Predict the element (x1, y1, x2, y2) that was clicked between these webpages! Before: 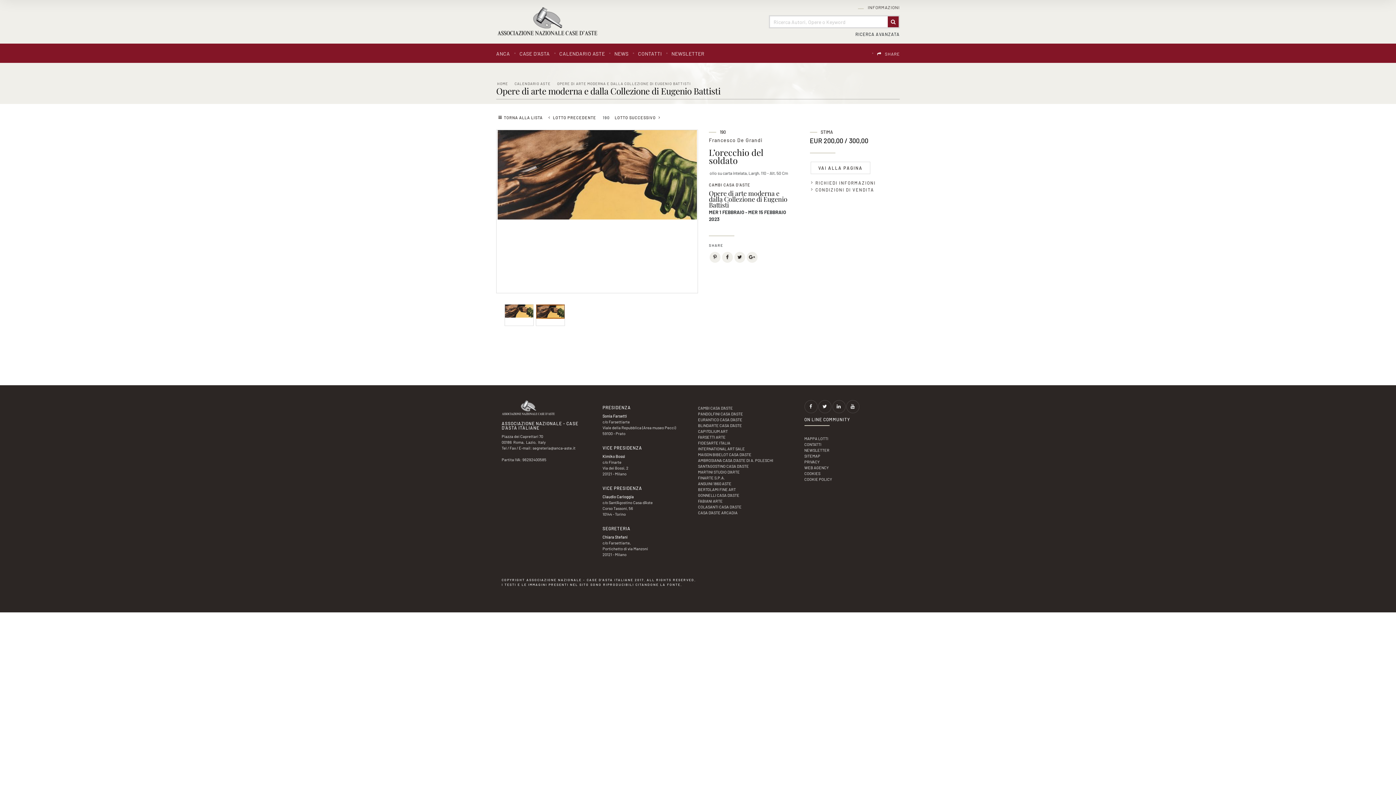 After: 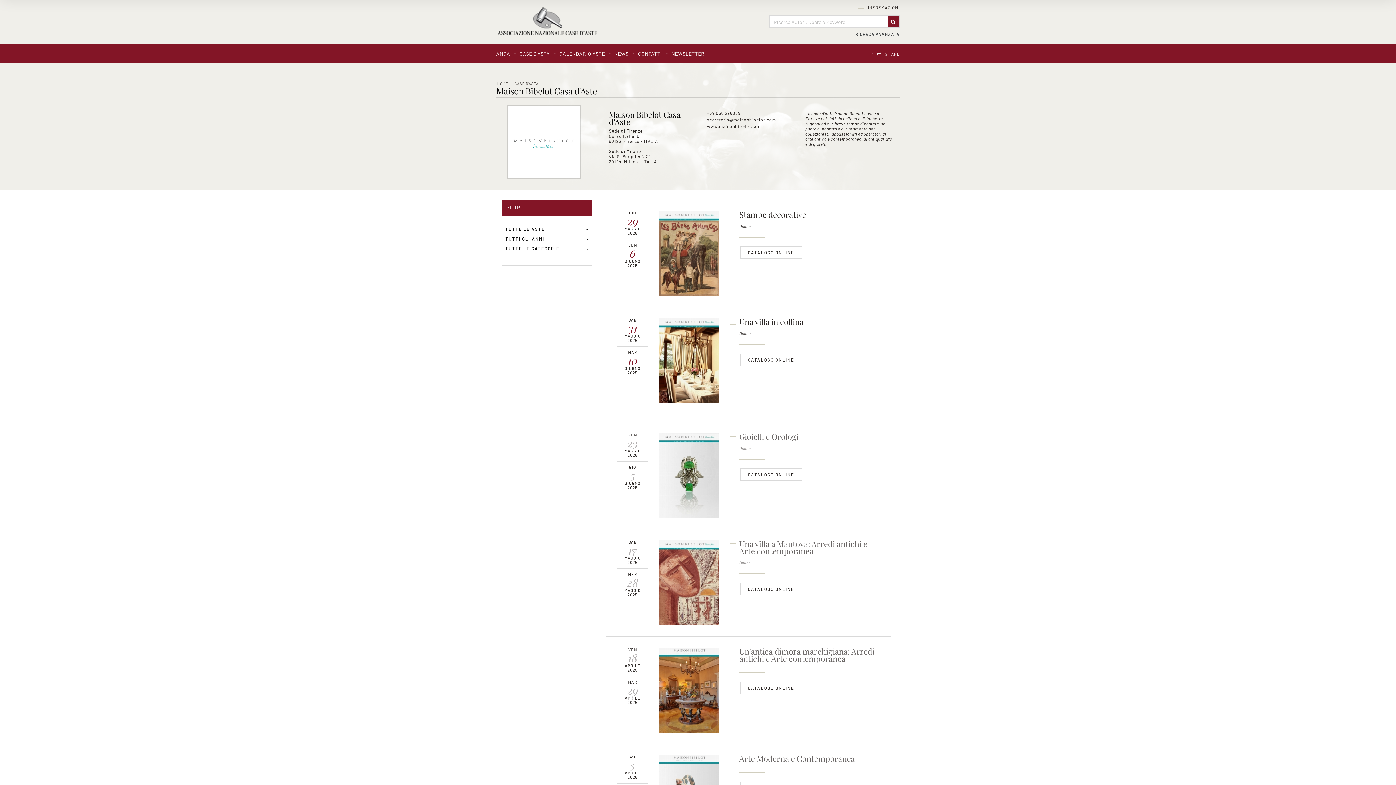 Action: bbox: (698, 452, 751, 457) label: MAISON BIBELOT CASA D'ASTE